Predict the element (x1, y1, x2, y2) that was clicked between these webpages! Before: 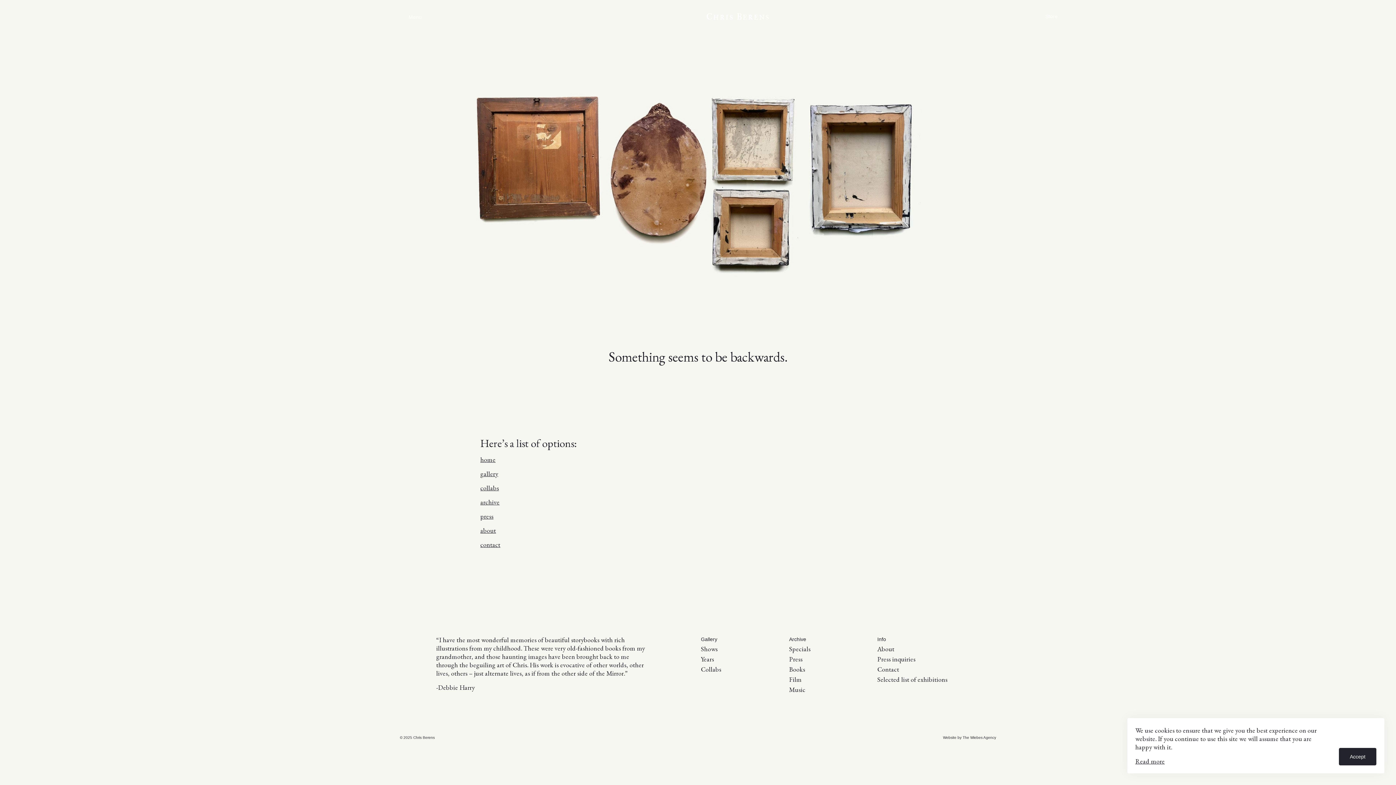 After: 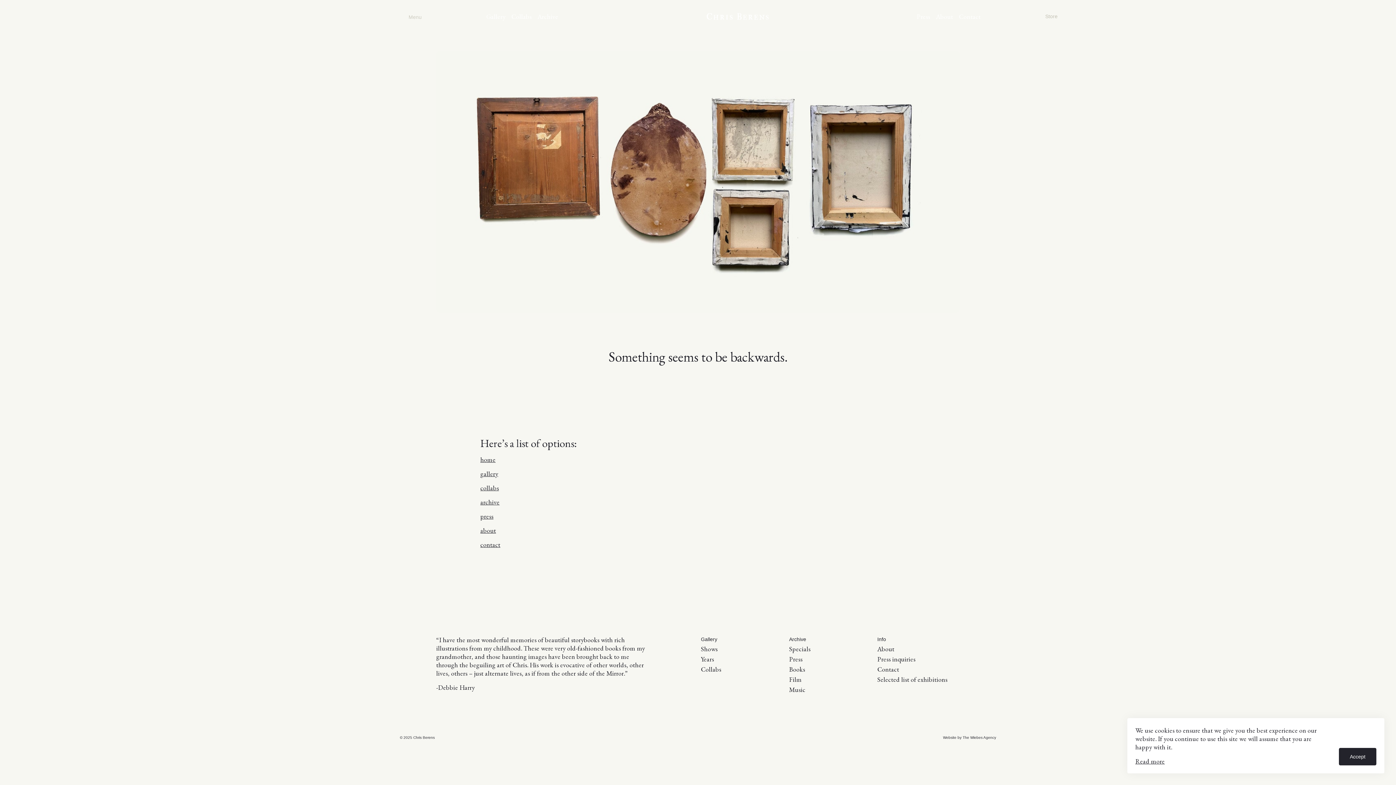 Action: bbox: (408, 12, 421, 20) label: Menu